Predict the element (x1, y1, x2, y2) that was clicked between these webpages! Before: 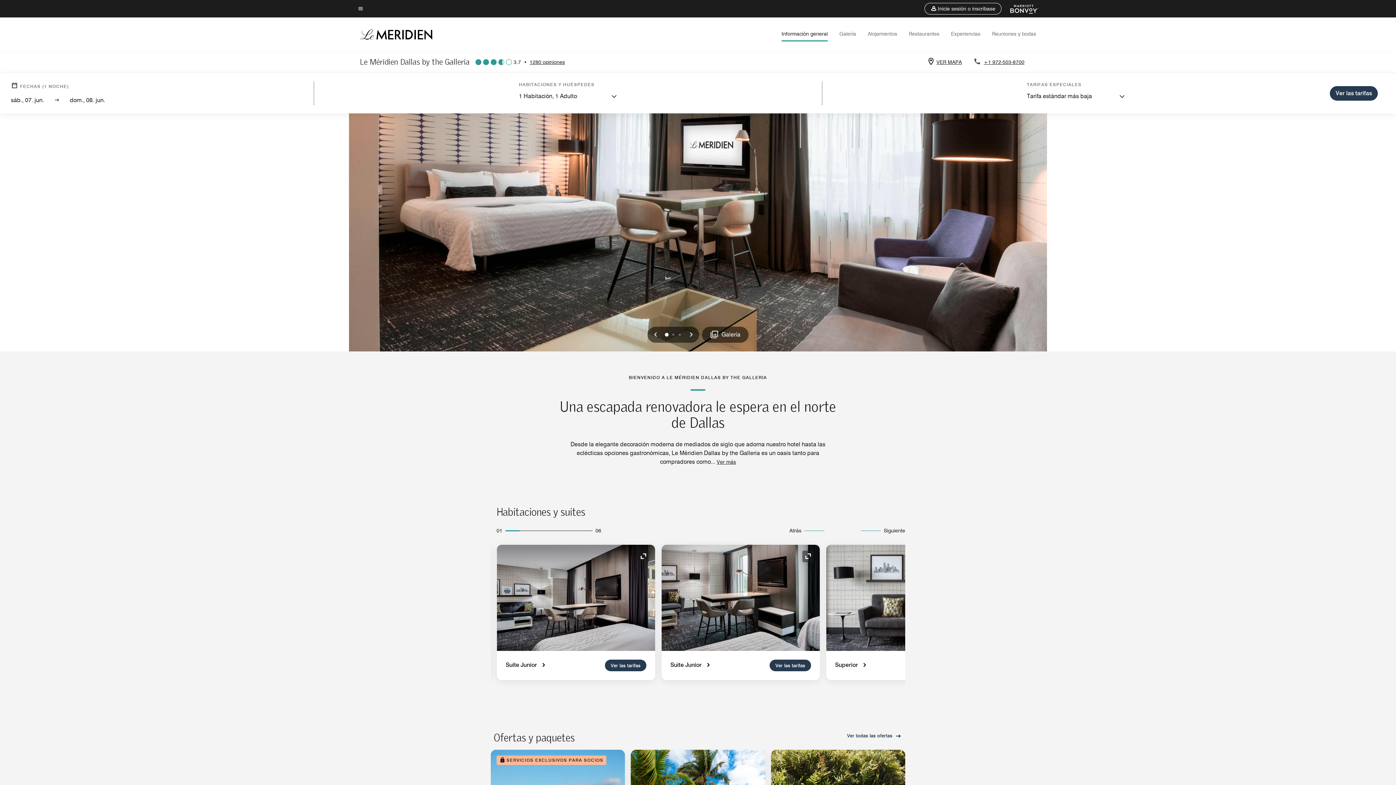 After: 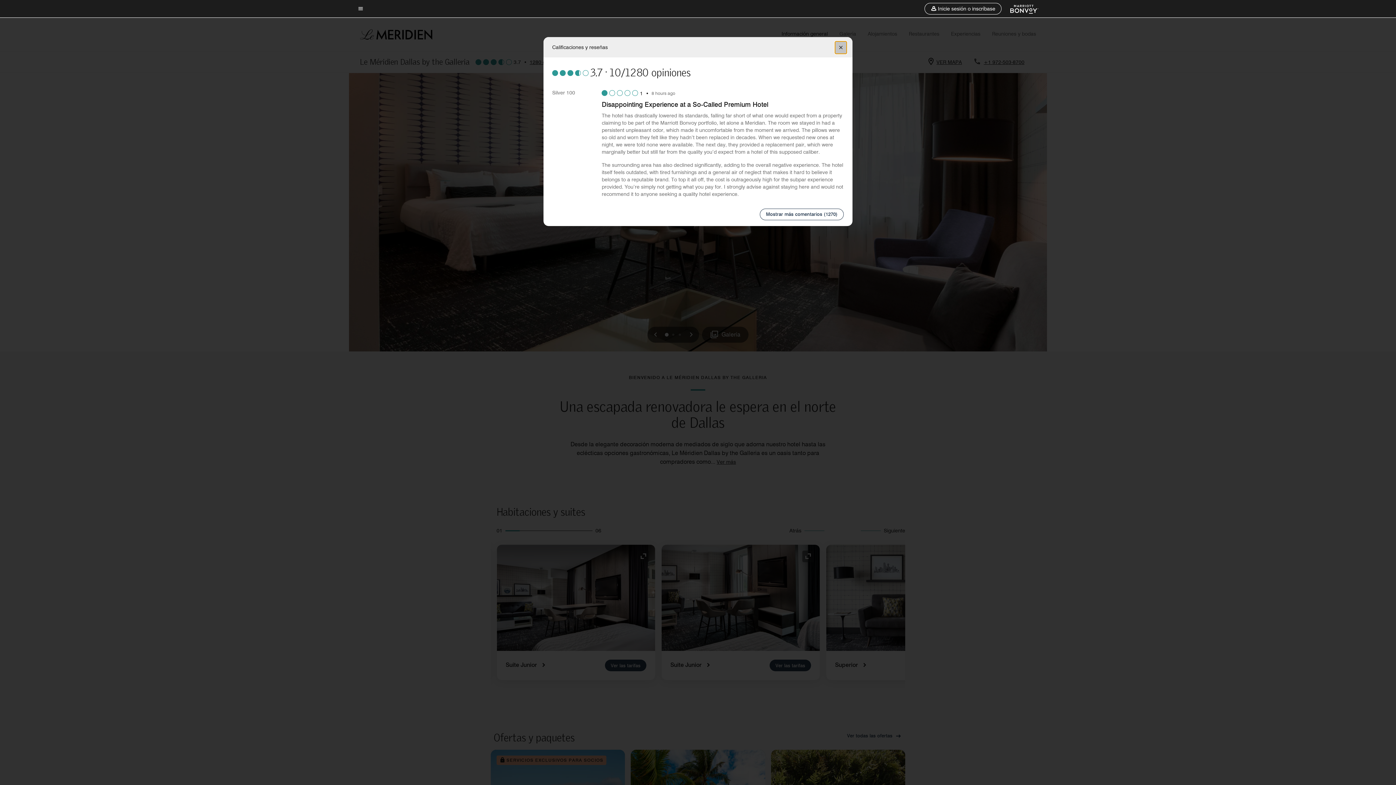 Action: label: 1280 opiniones bbox: (529, 58, 565, 65)